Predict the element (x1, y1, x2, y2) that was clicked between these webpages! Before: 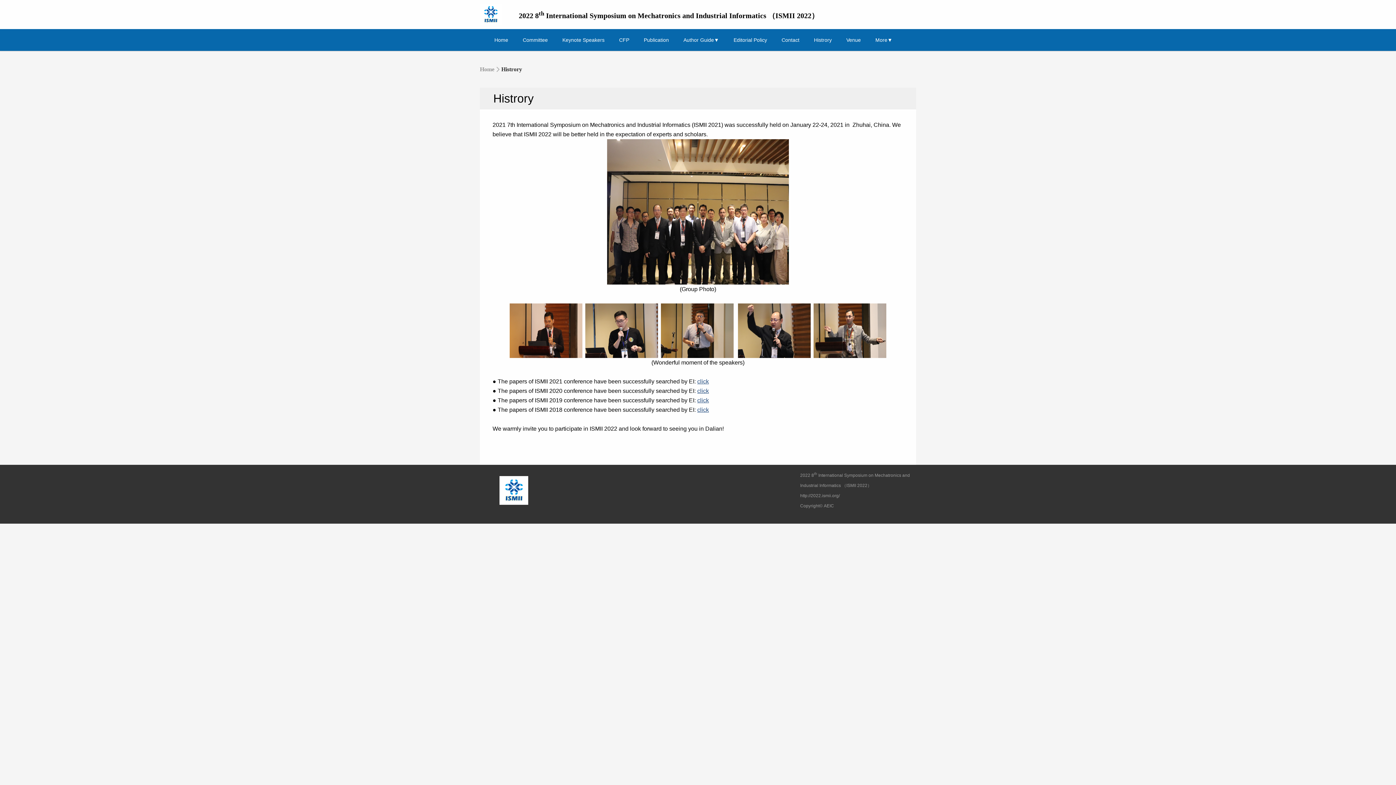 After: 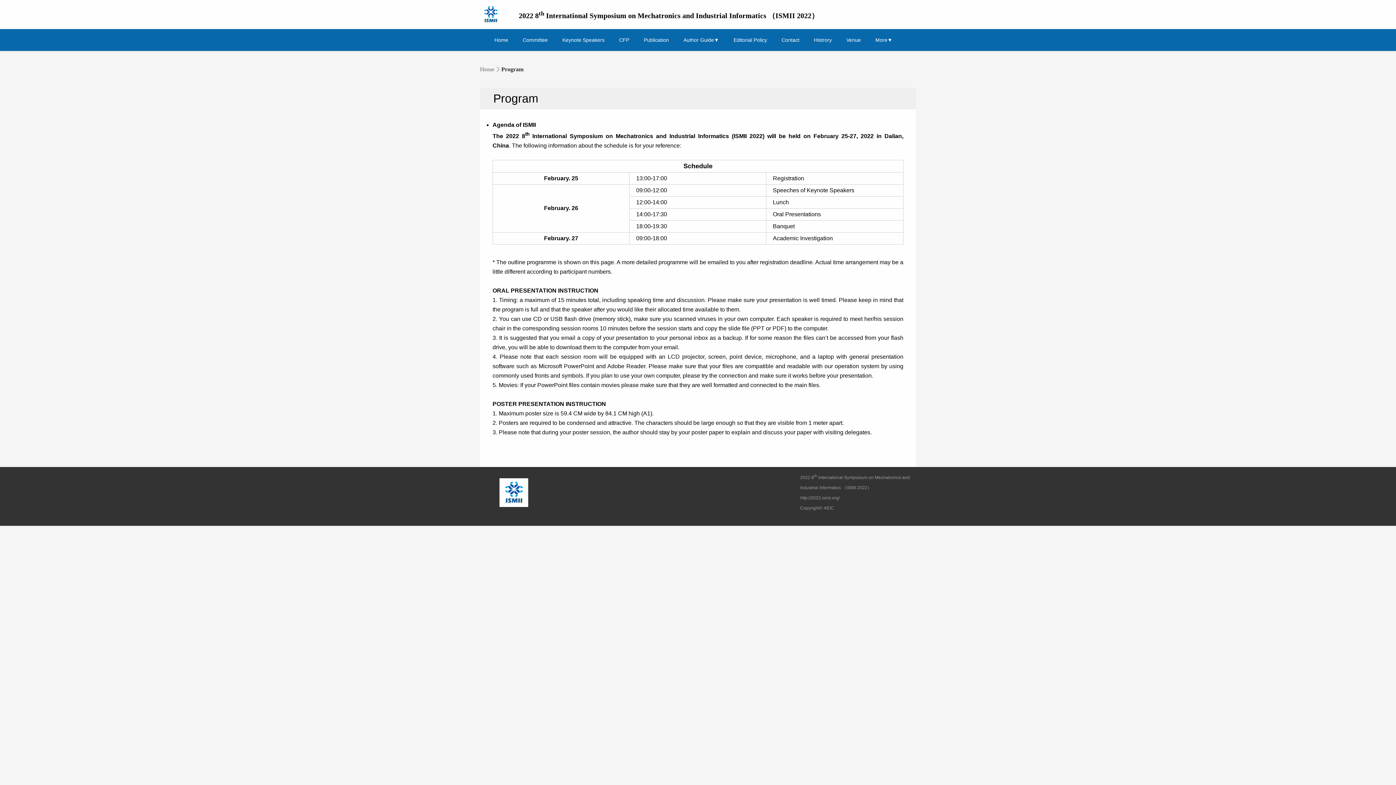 Action: bbox: (676, 29, 726, 50) label: Author Guide▼